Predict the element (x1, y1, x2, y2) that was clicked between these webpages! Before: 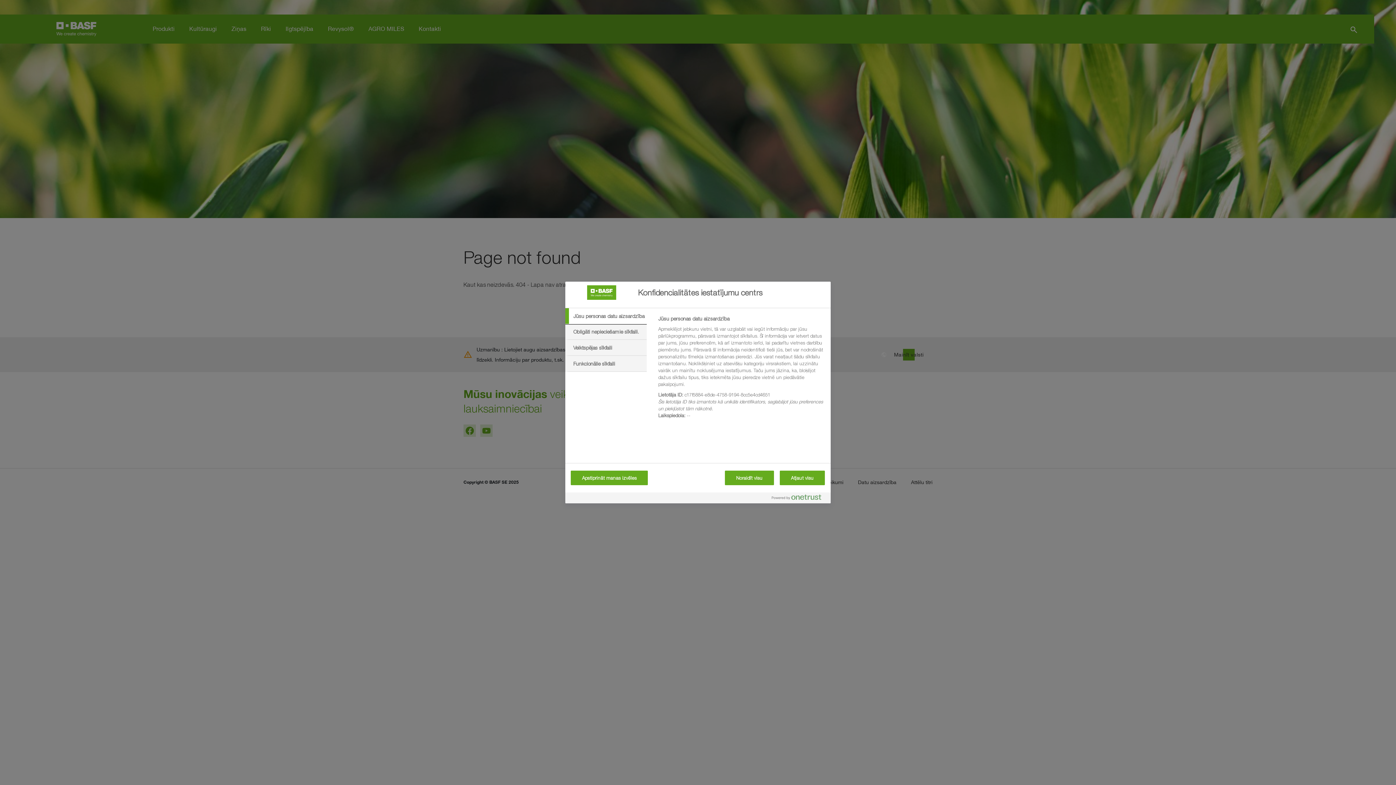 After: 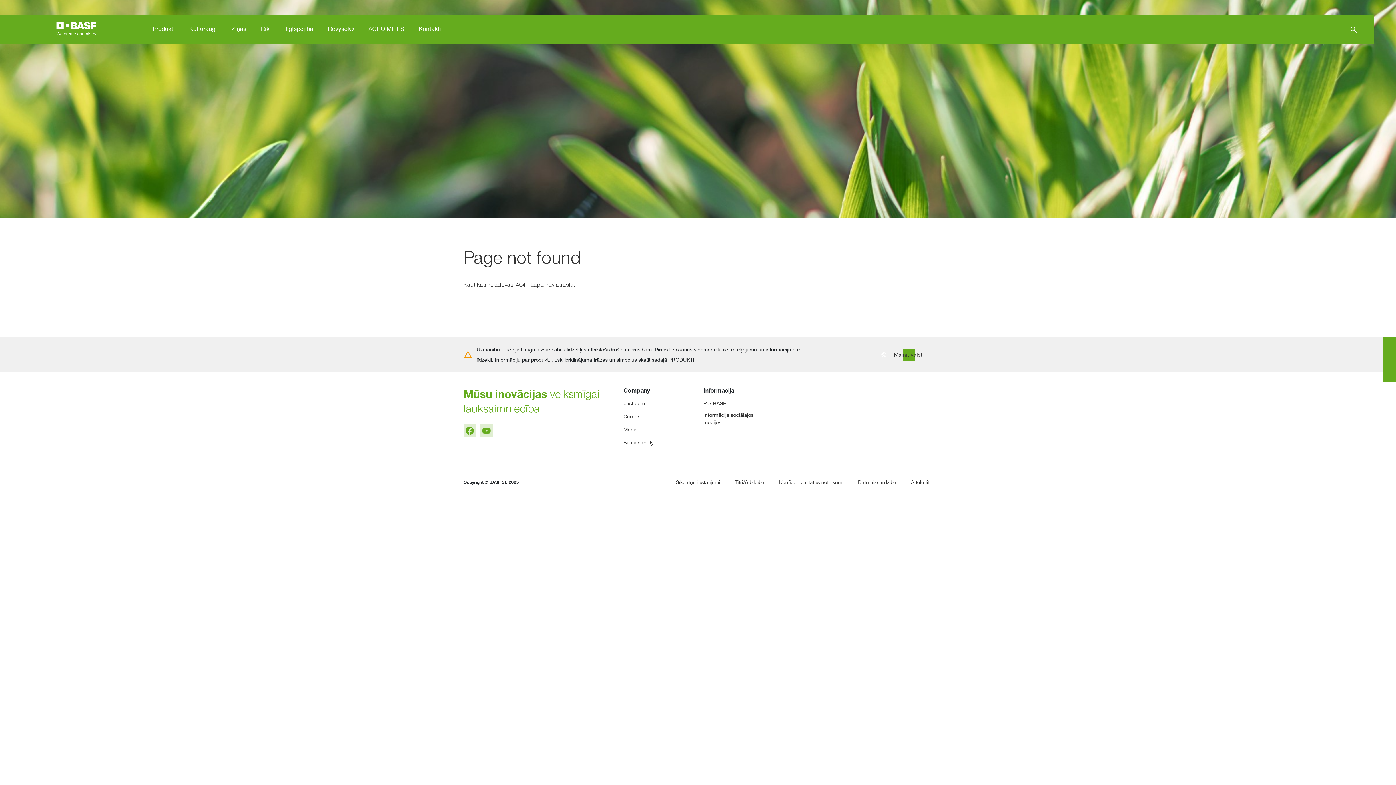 Action: bbox: (779, 470, 825, 485) label: Atļaut visu